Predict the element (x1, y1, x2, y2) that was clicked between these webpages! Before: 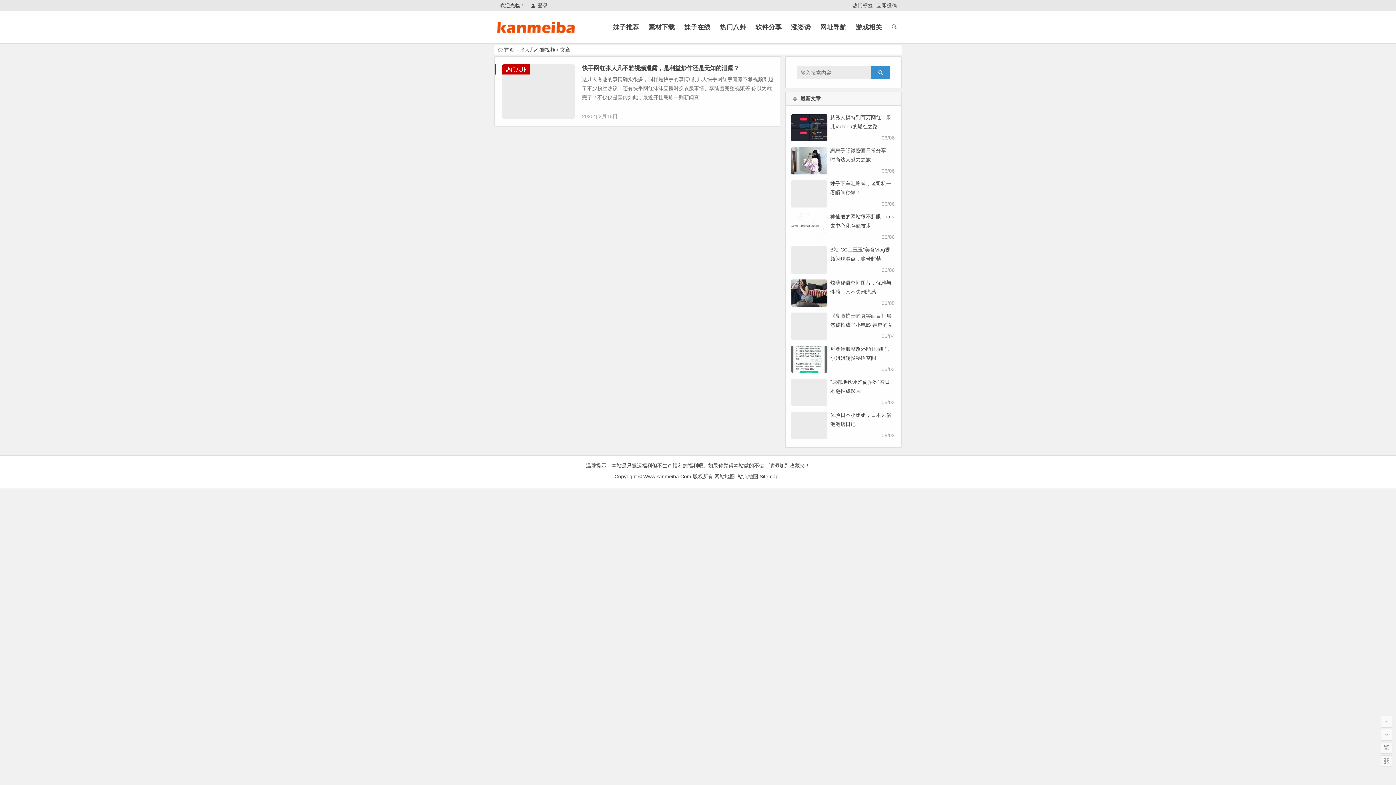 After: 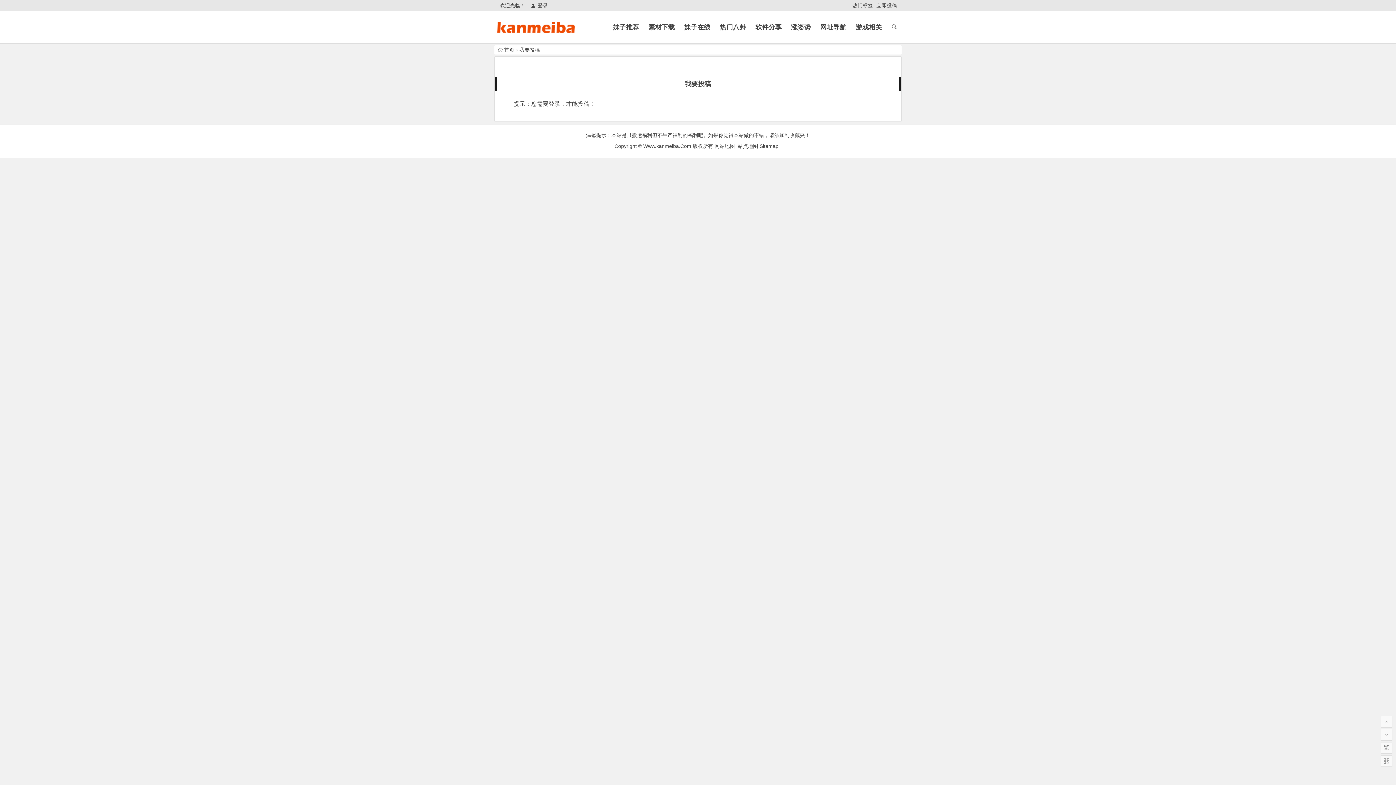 Action: label: 立即投稿 bbox: (876, 2, 897, 8)